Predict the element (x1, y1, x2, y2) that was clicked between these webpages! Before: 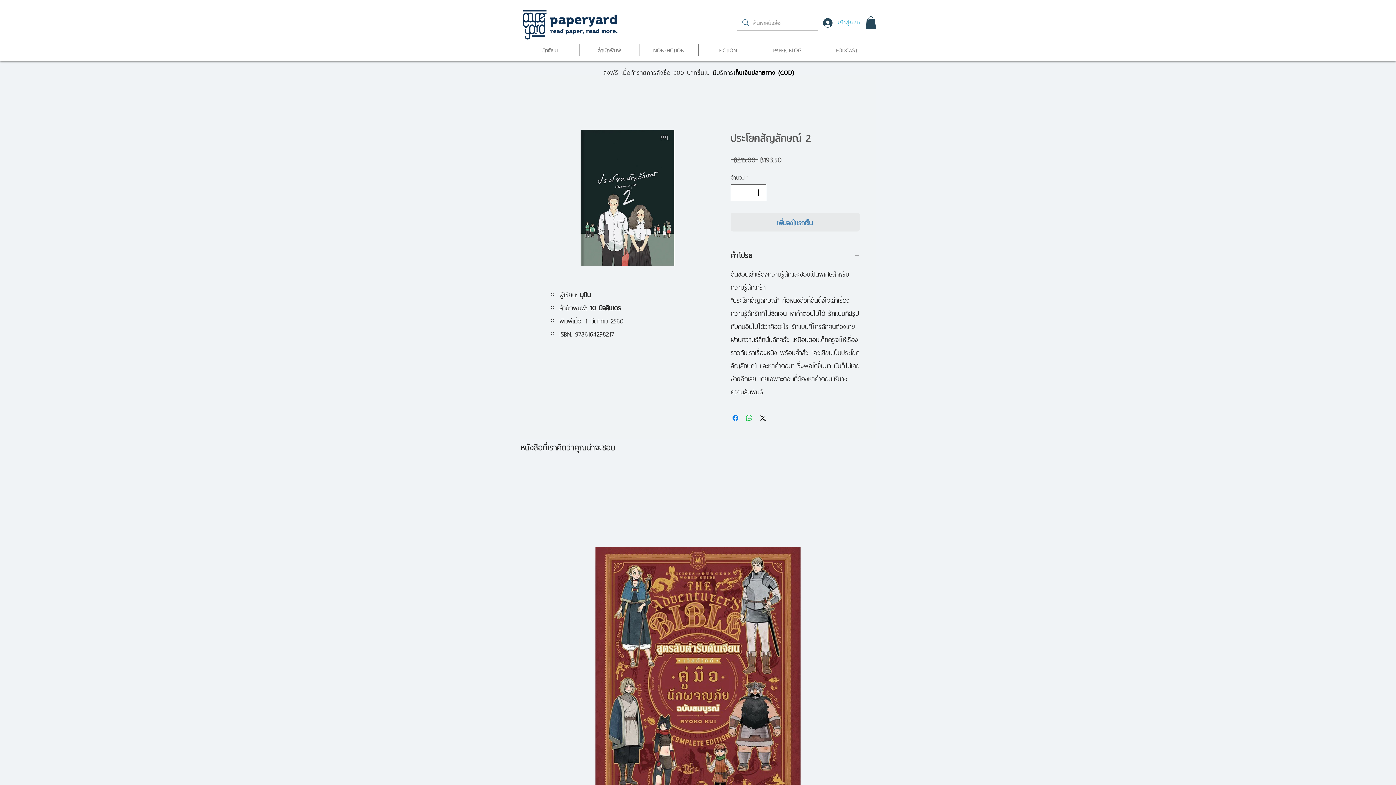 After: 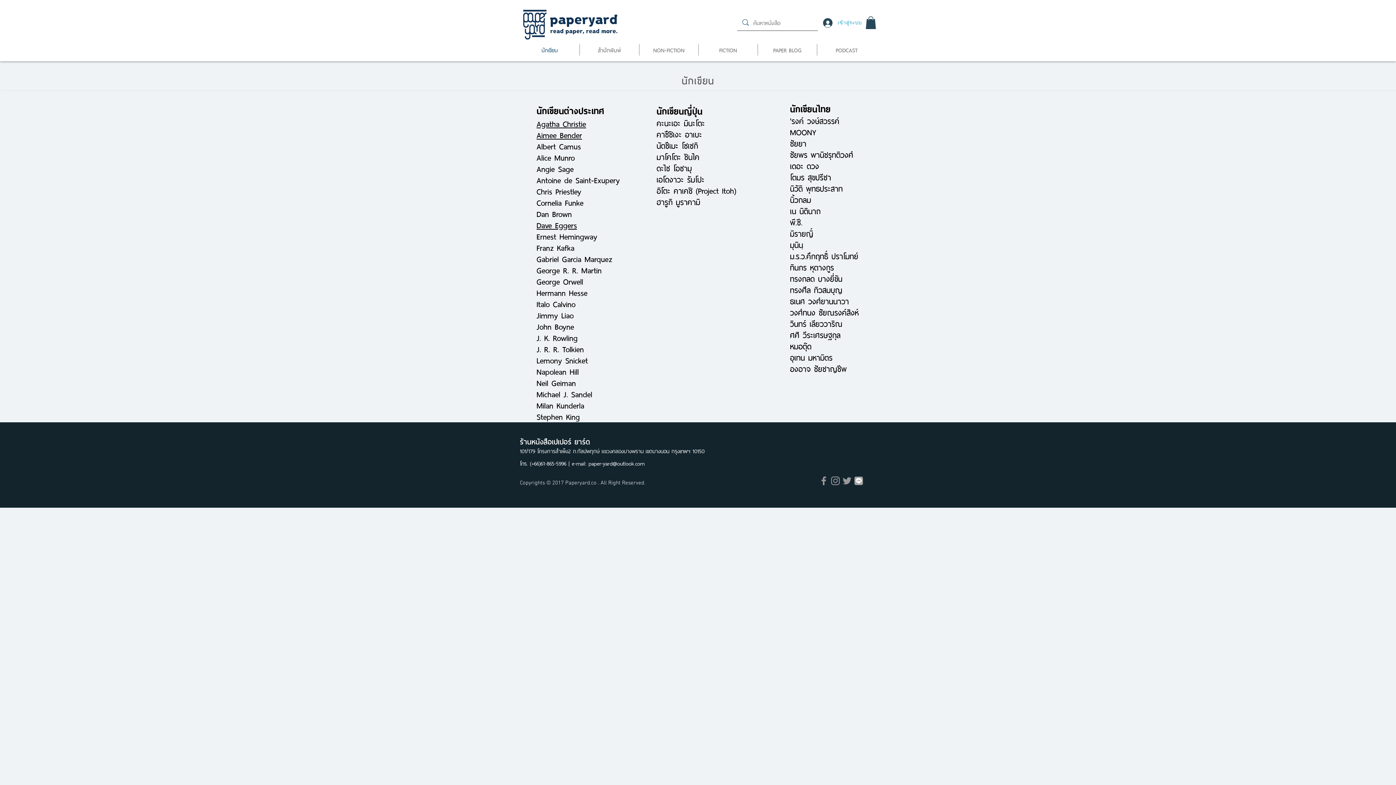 Action: bbox: (520, 43, 579, 55) label: นักเขียน